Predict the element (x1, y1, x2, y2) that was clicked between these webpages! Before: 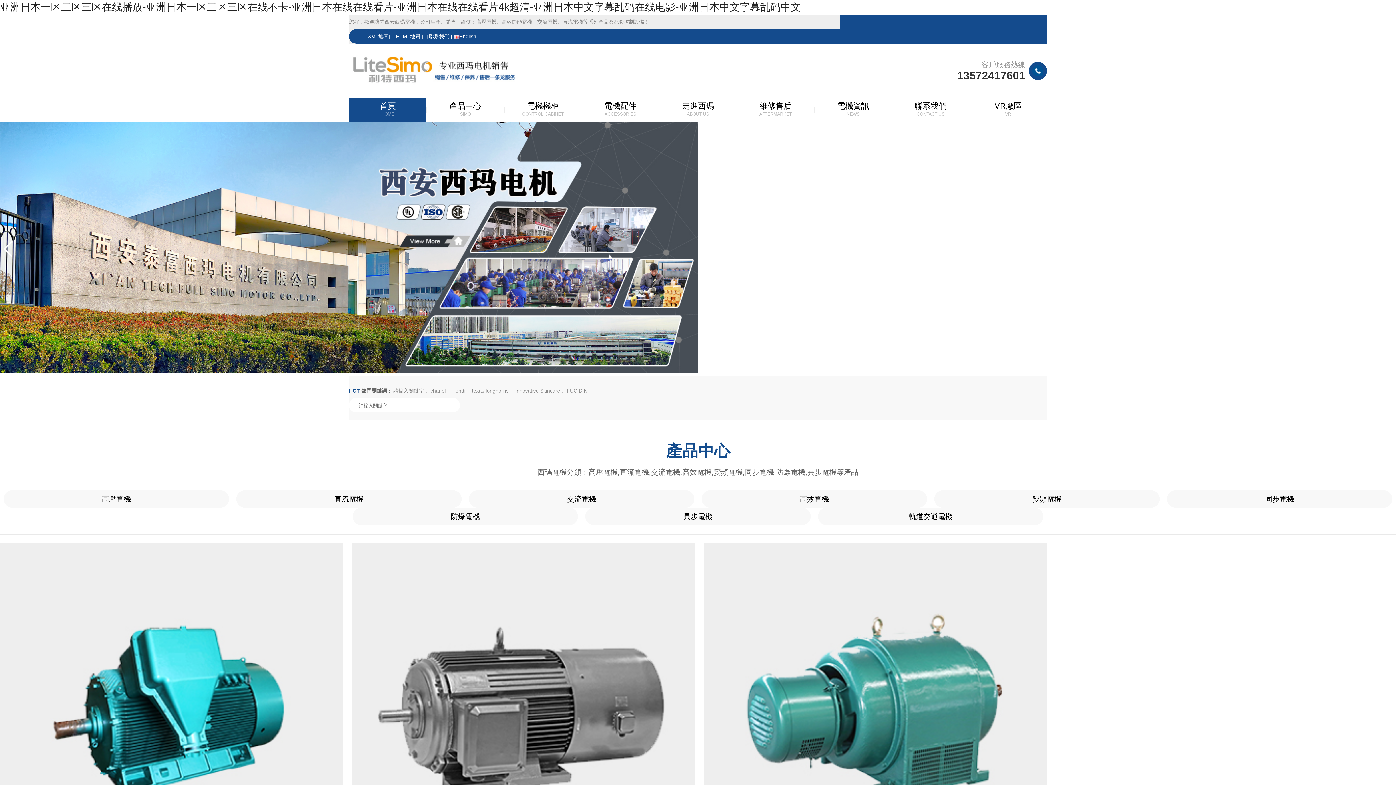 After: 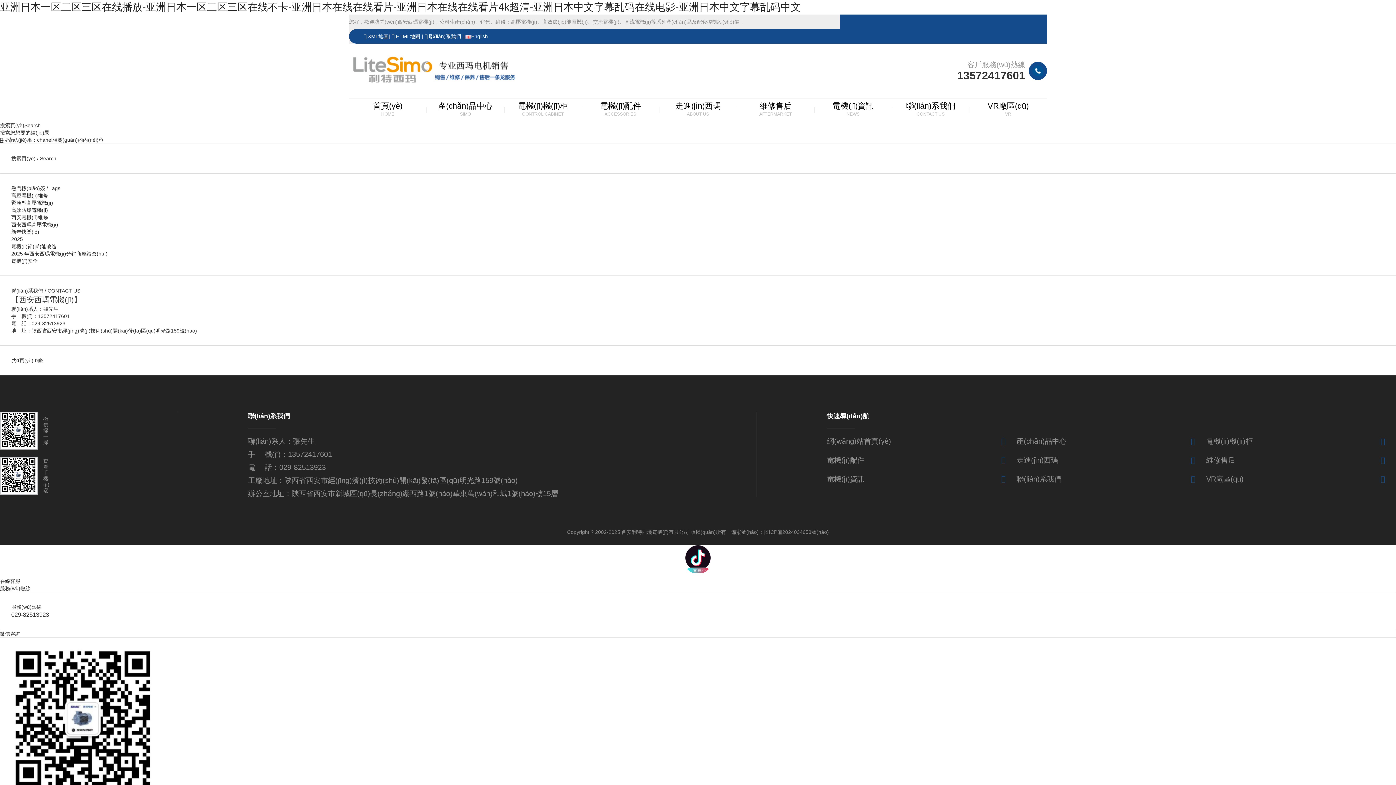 Action: label: chanel bbox: (425, 388, 445, 393)